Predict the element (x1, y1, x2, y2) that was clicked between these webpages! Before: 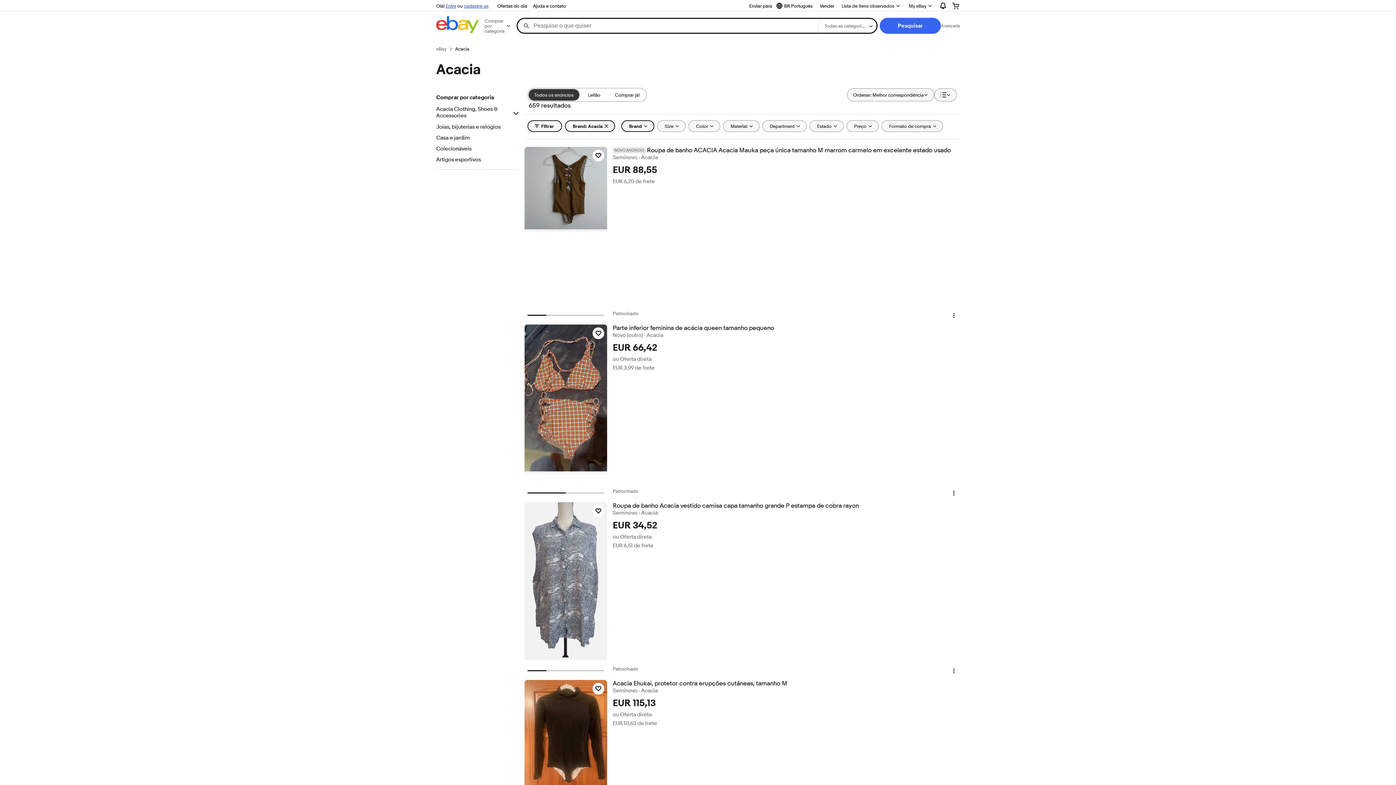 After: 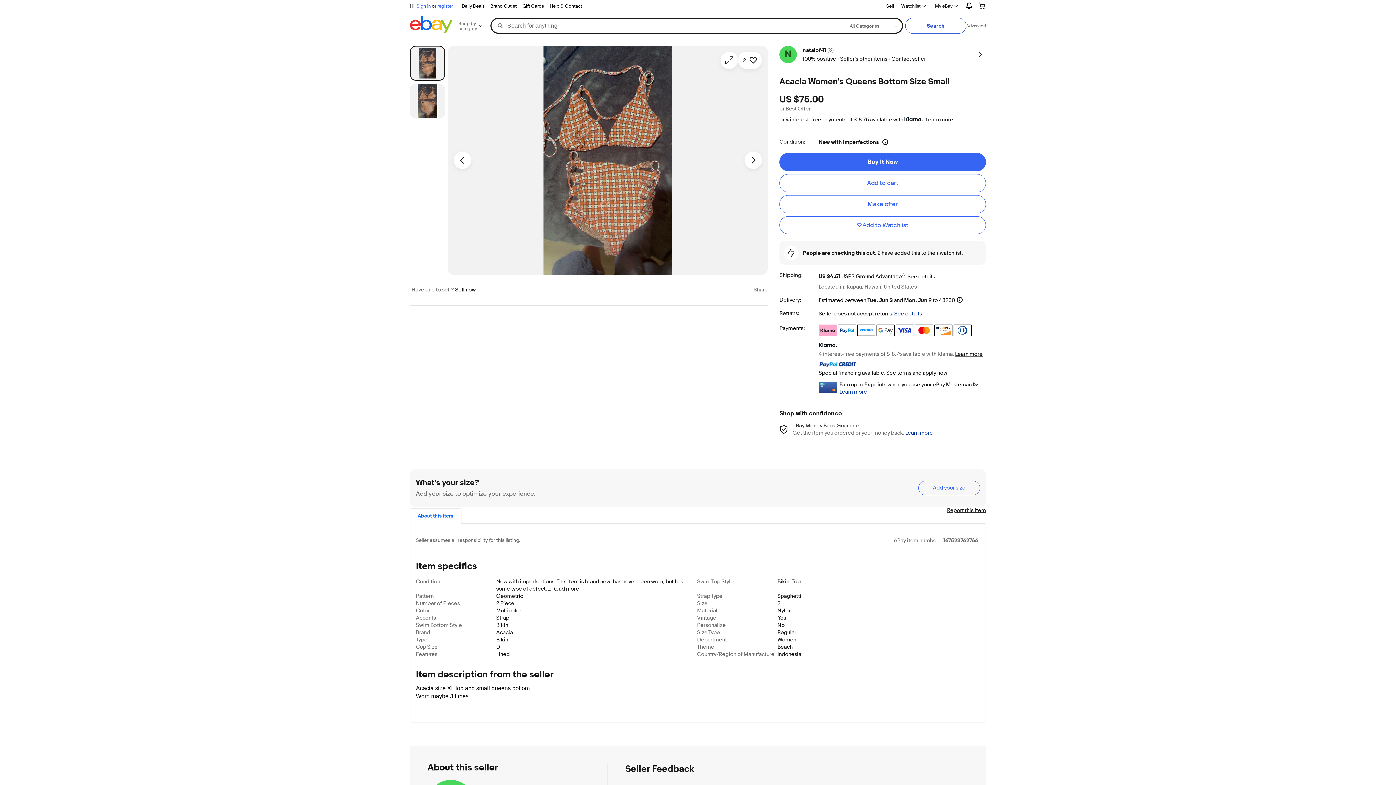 Action: bbox: (524, 324, 607, 473)